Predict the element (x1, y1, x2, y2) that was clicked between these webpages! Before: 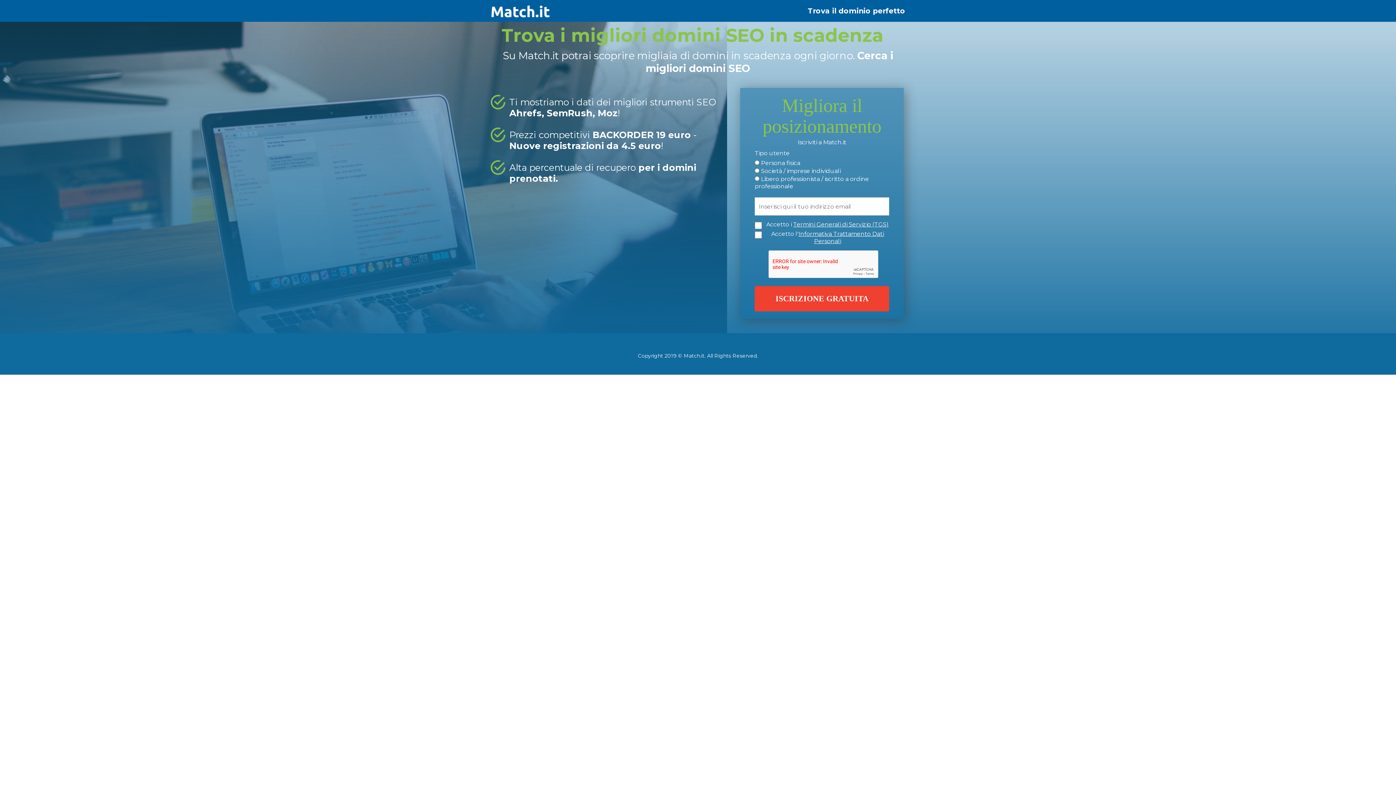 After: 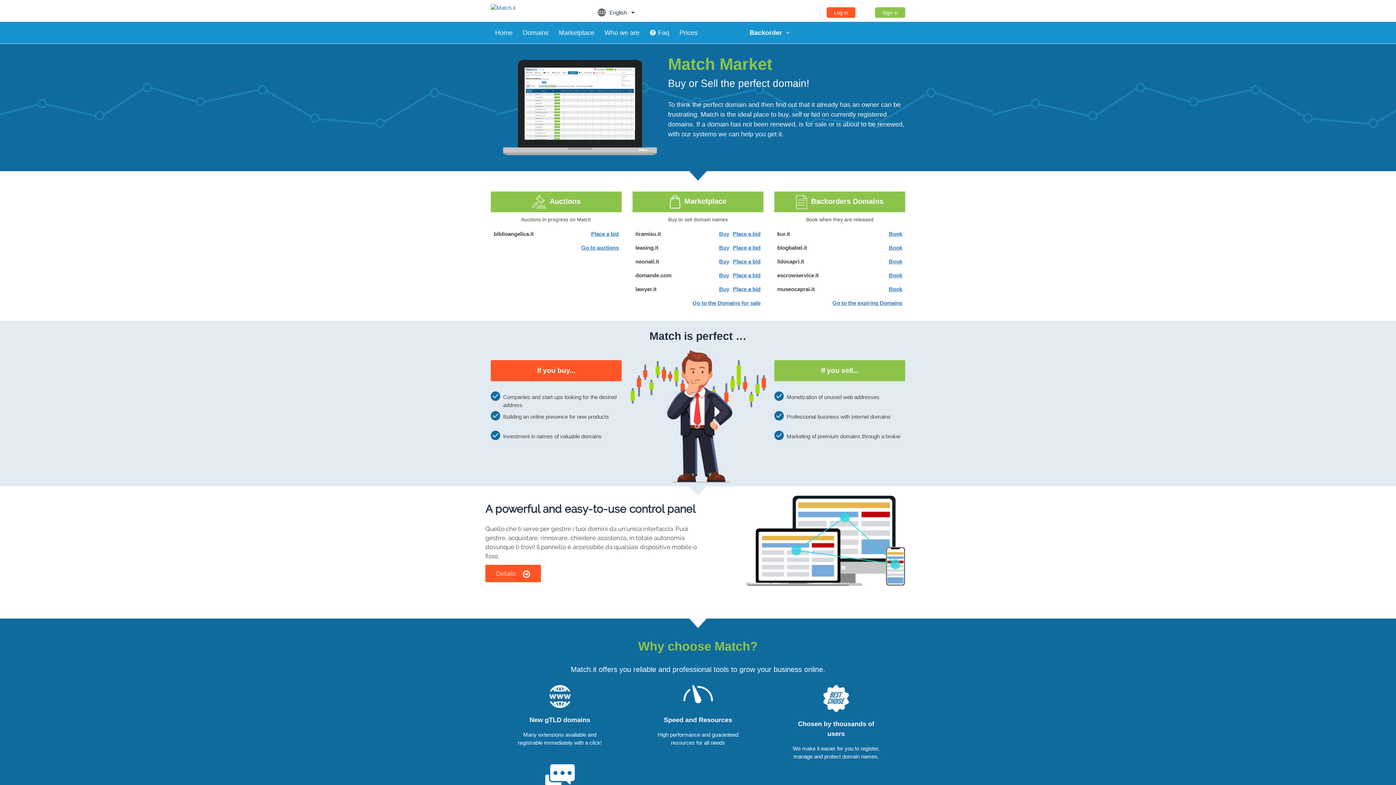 Action: bbox: (490, 0, 550, 13)